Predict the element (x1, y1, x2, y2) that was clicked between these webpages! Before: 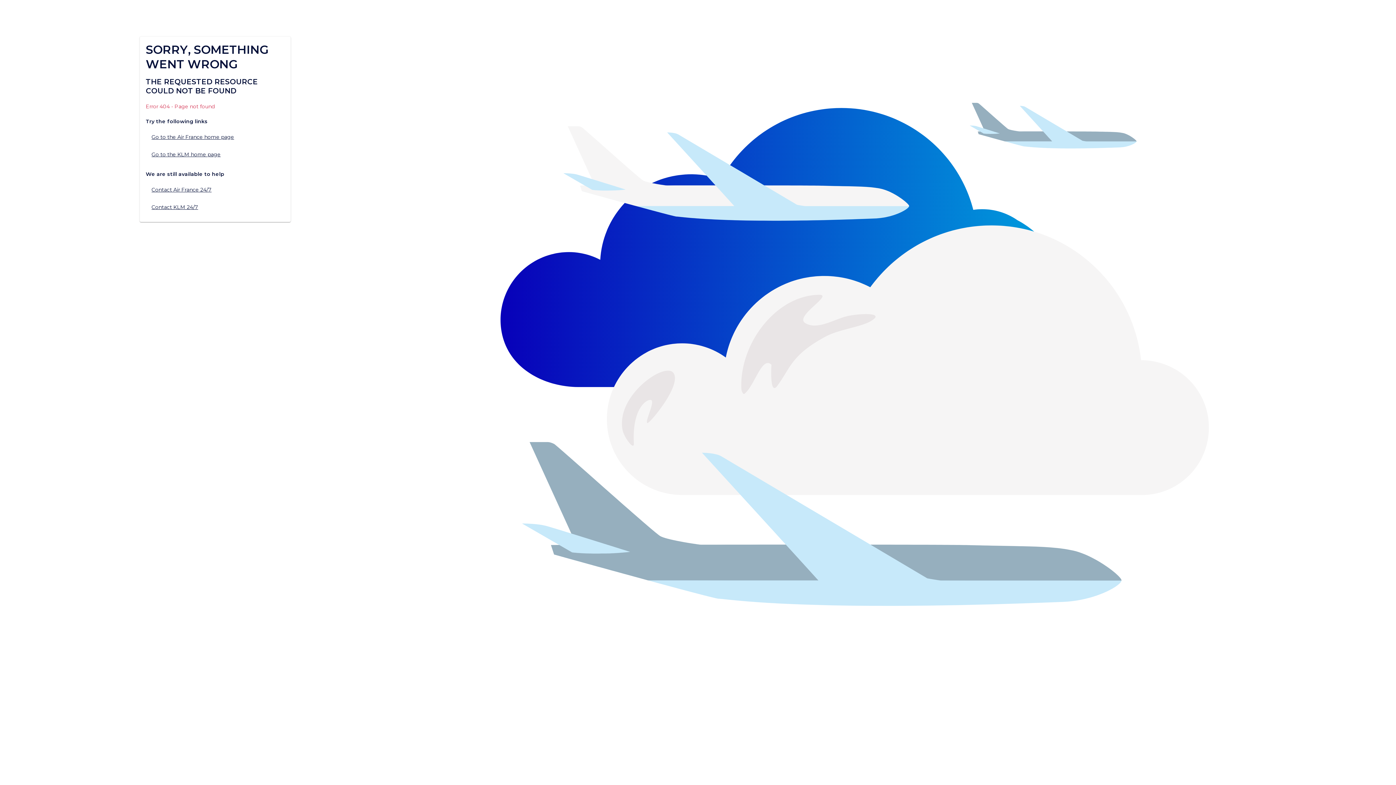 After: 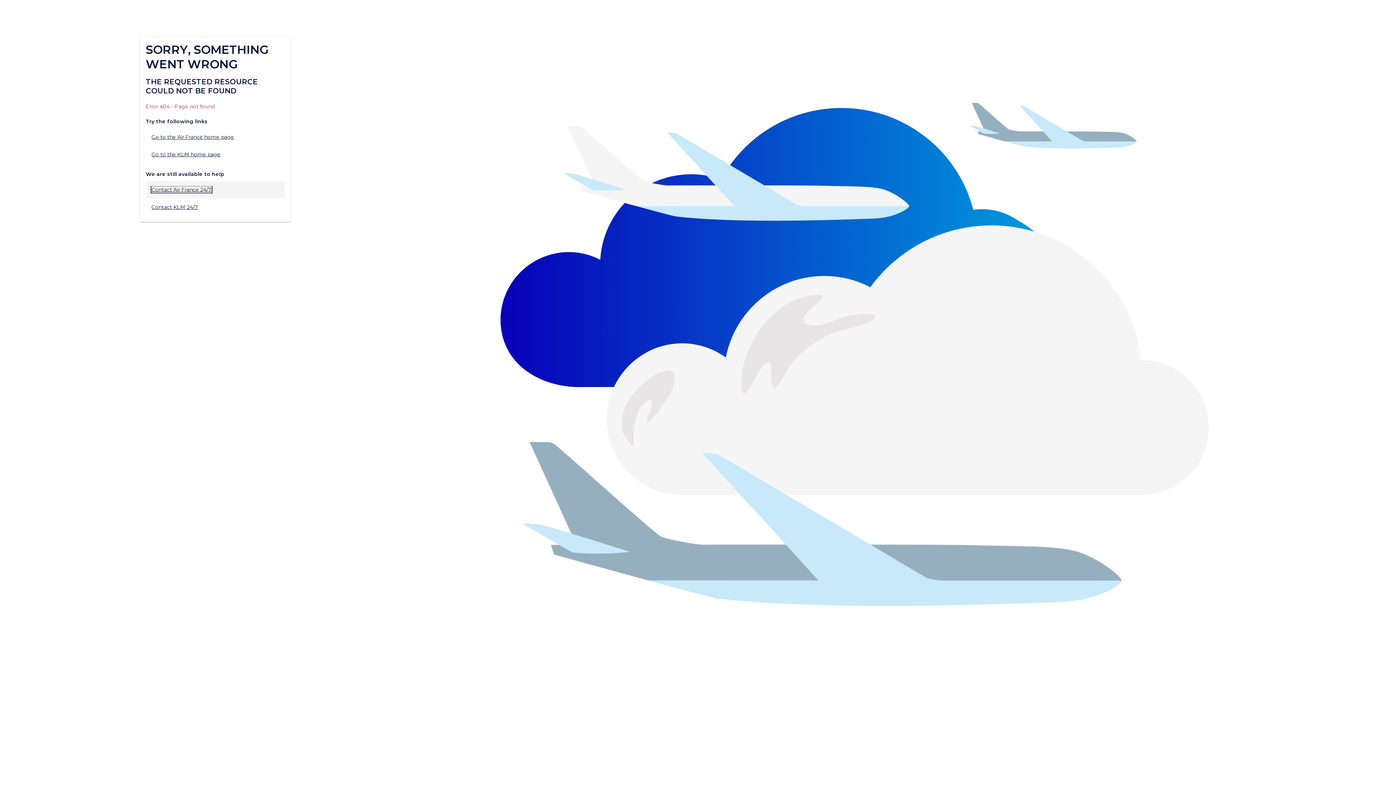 Action: label: Contact Air France 24/7 bbox: (151, 186, 211, 192)